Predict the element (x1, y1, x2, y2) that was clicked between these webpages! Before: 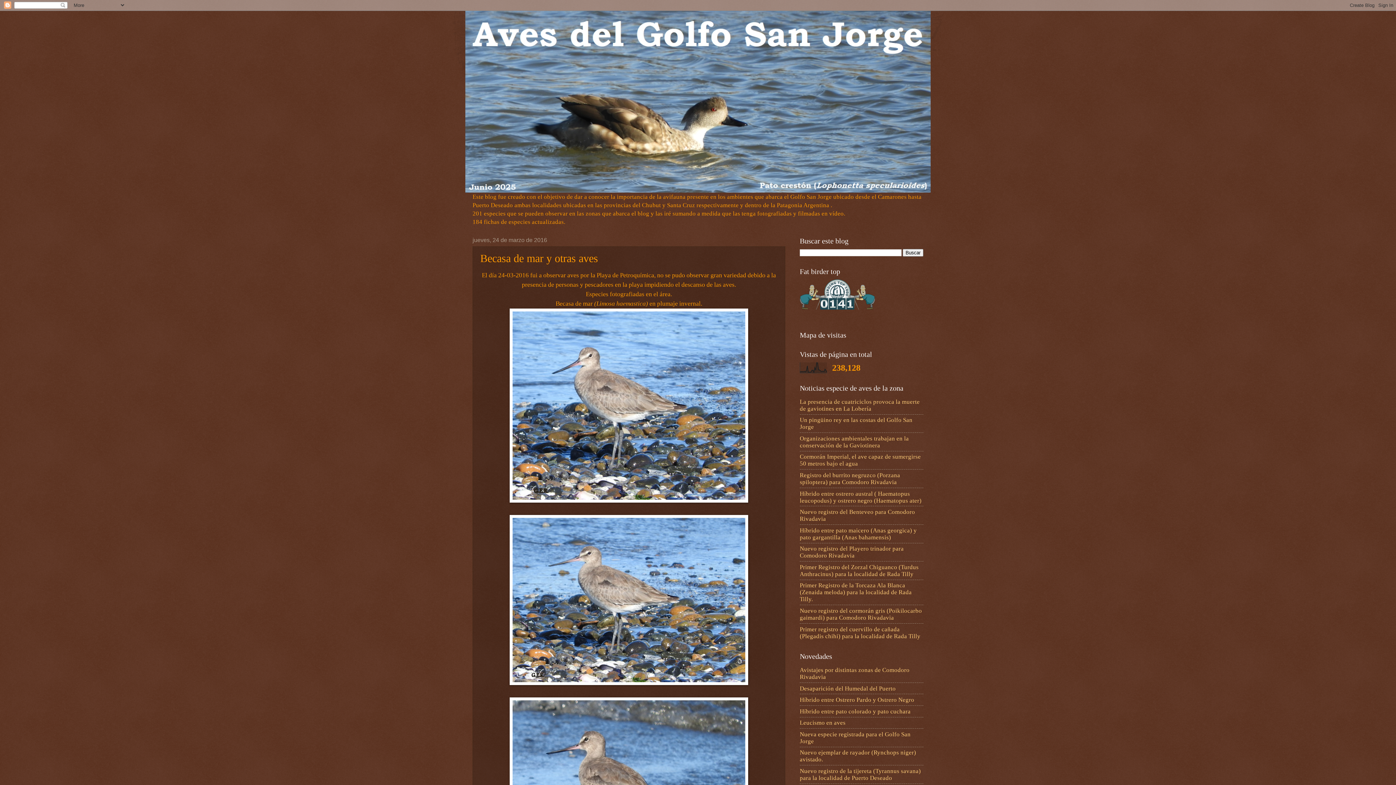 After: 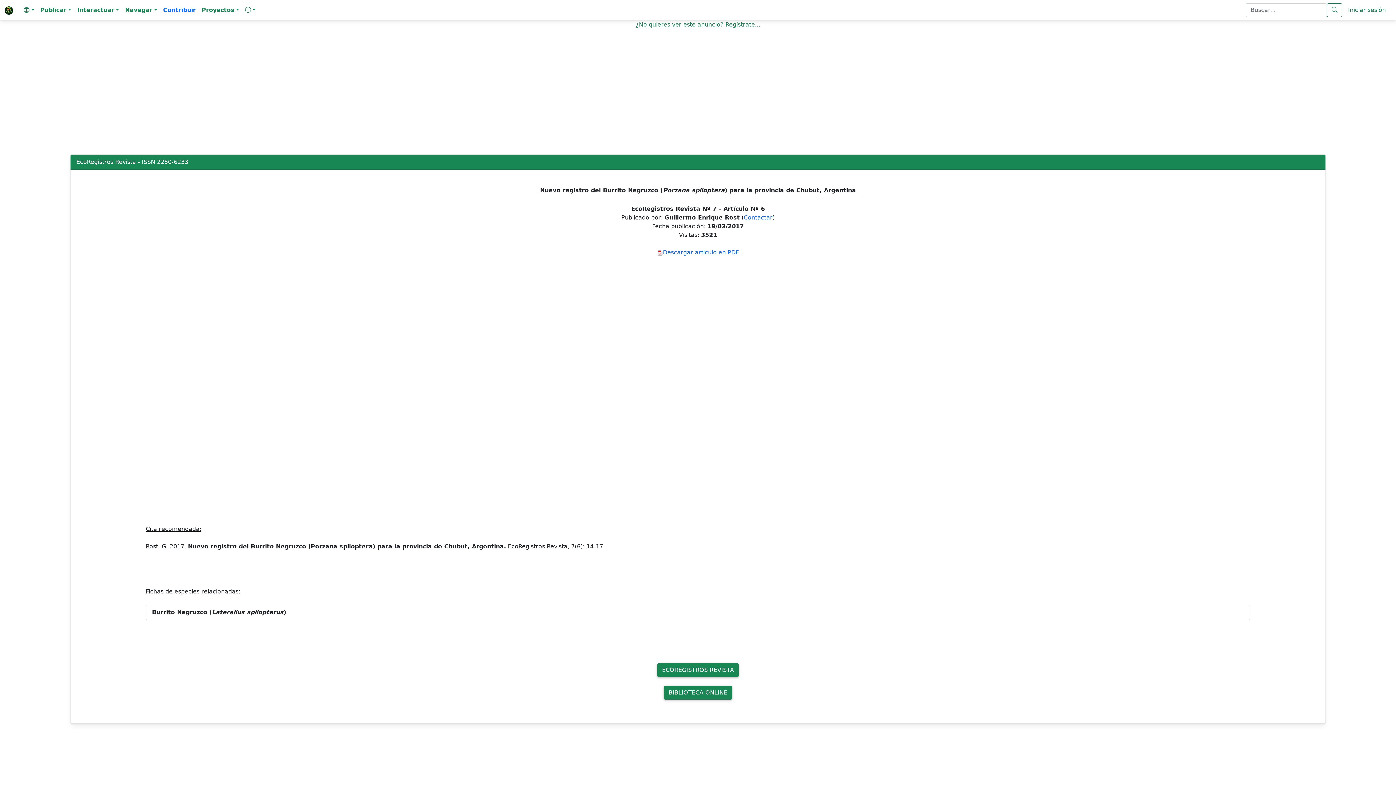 Action: label: Registro del burrito negruzco (Porzana spiloptera) para Comodoro Rivadavia bbox: (800, 472, 900, 485)